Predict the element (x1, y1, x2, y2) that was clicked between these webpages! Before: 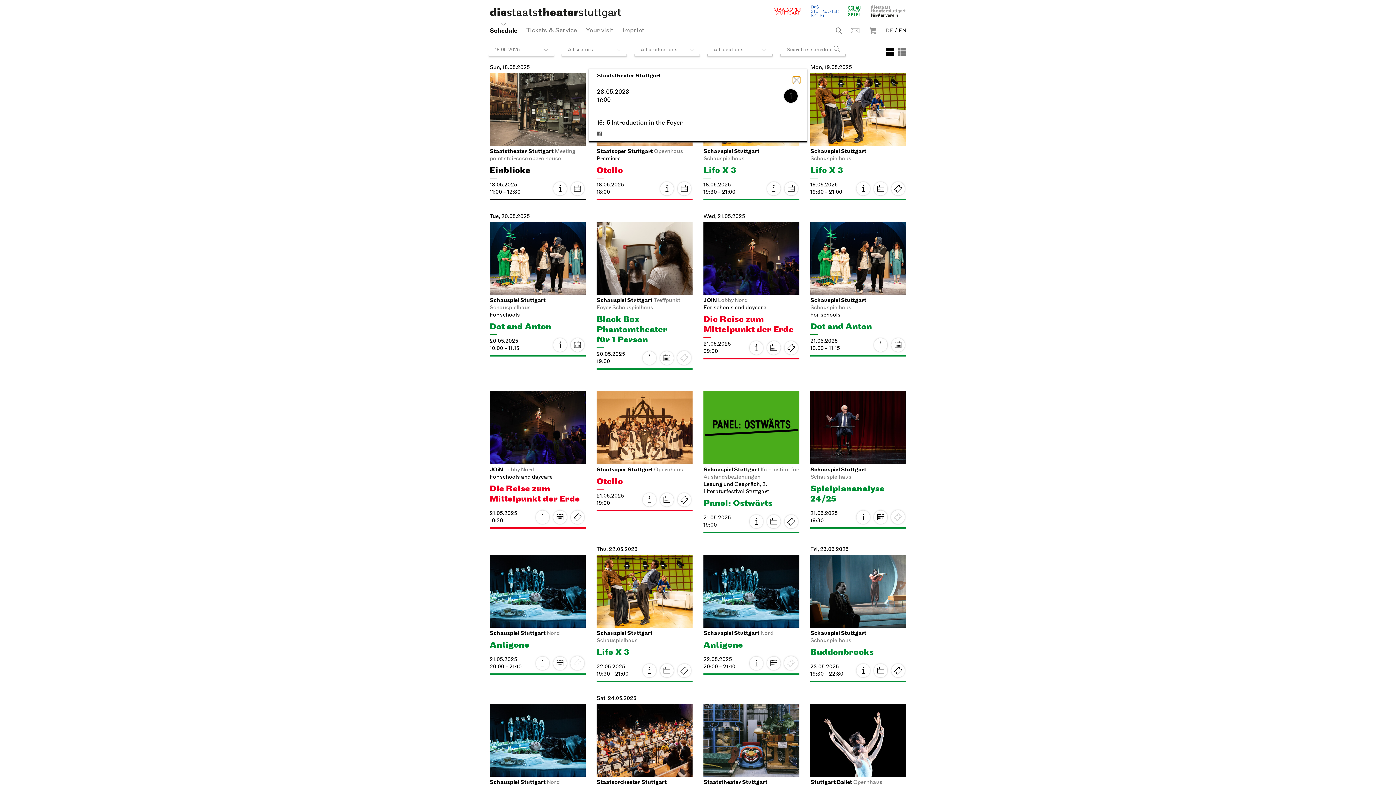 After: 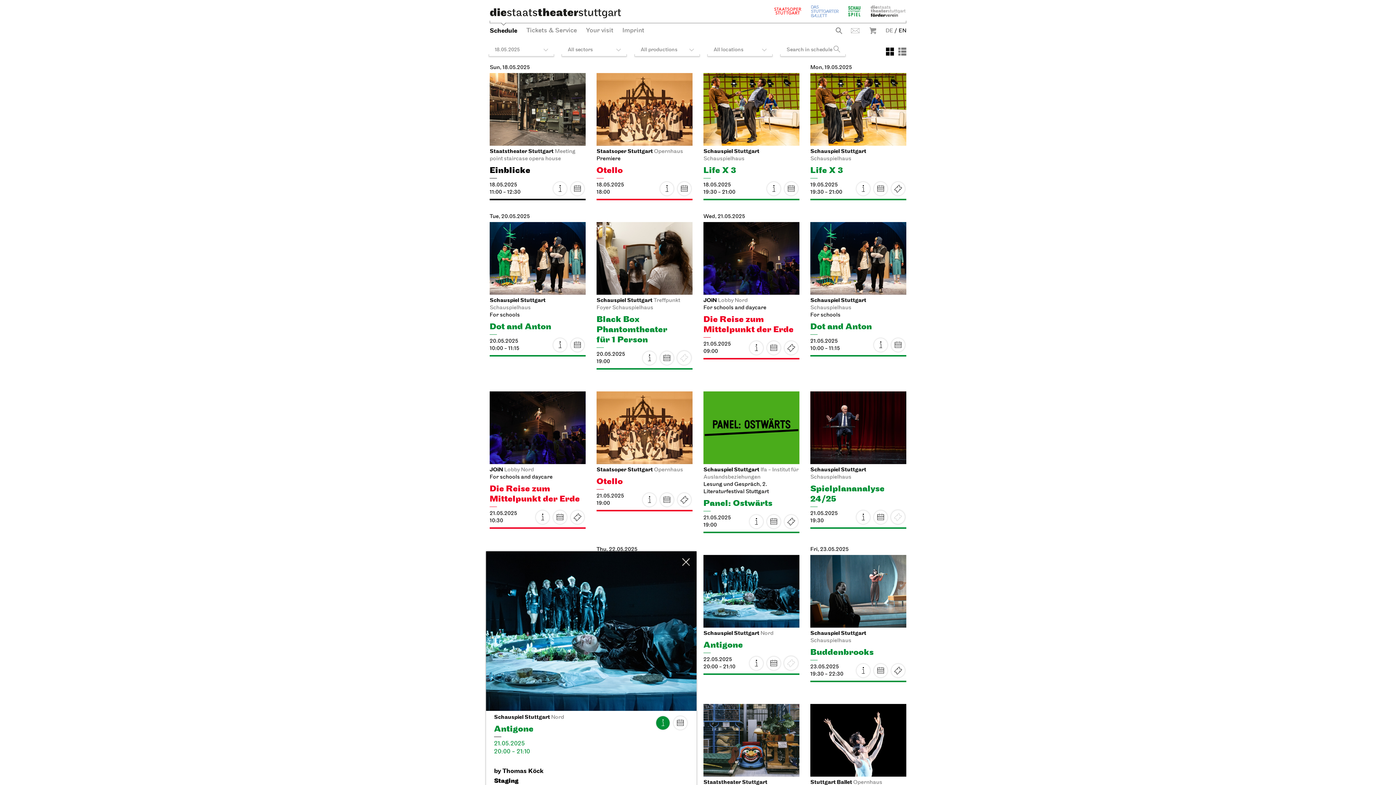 Action: label: Antigone bbox: (489, 640, 529, 650)